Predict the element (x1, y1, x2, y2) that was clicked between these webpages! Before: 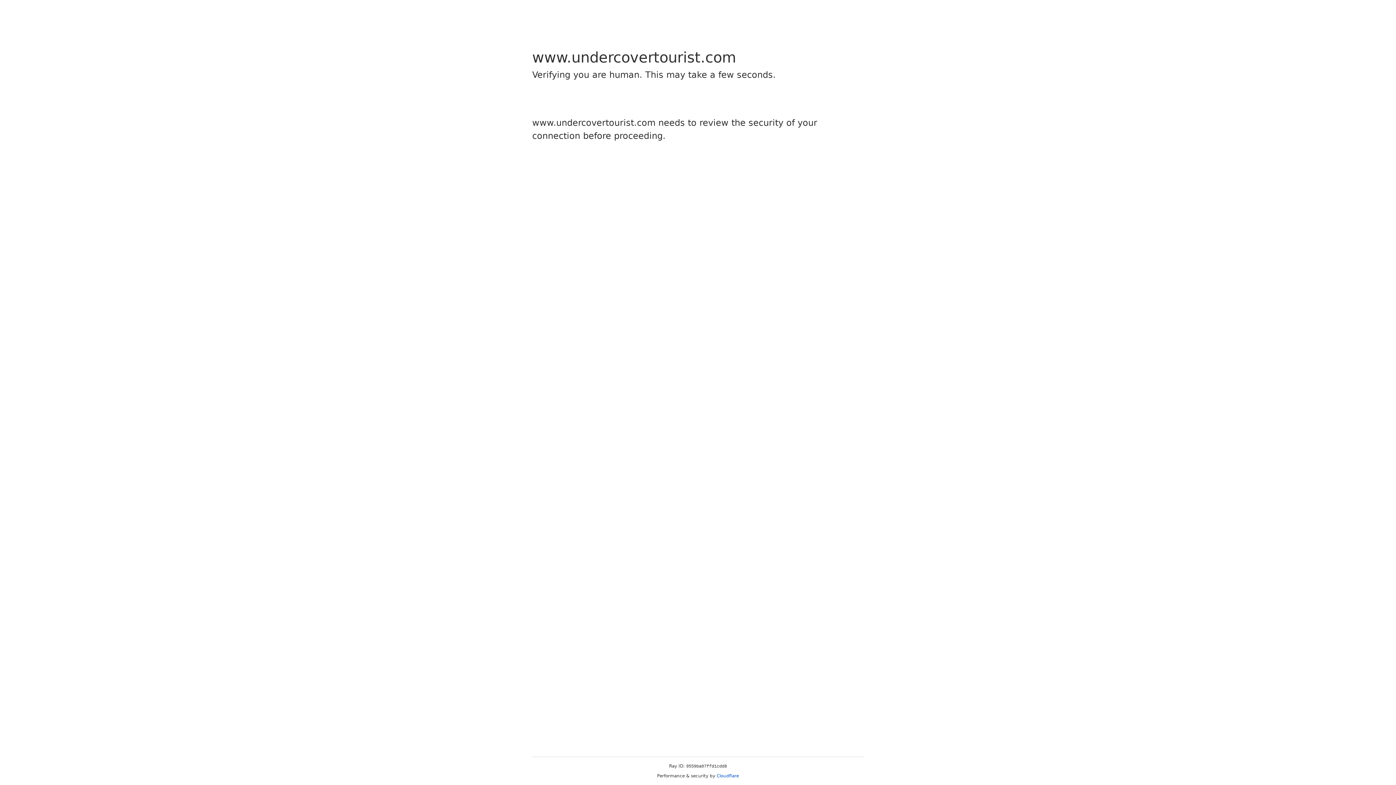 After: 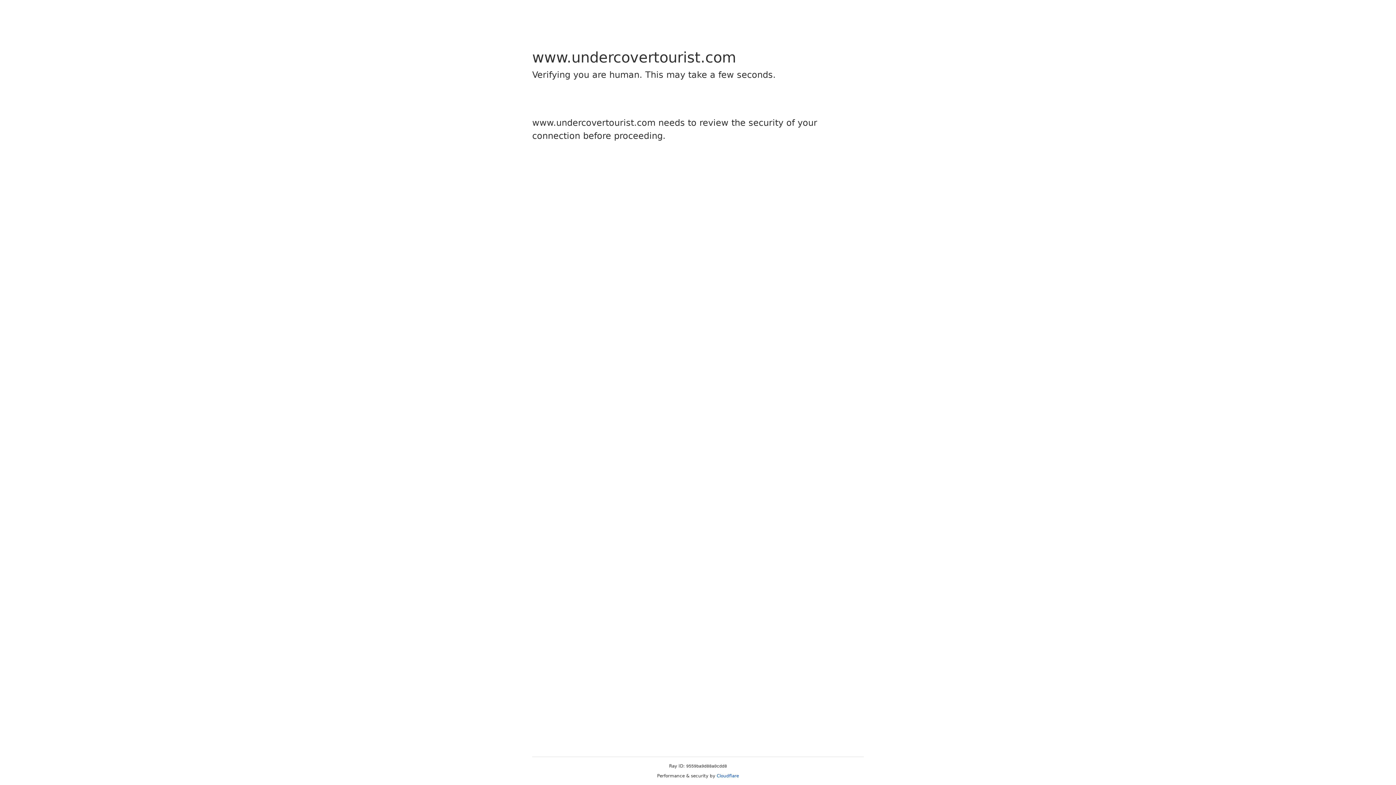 Action: bbox: (716, 773, 739, 778) label: Cloudflare